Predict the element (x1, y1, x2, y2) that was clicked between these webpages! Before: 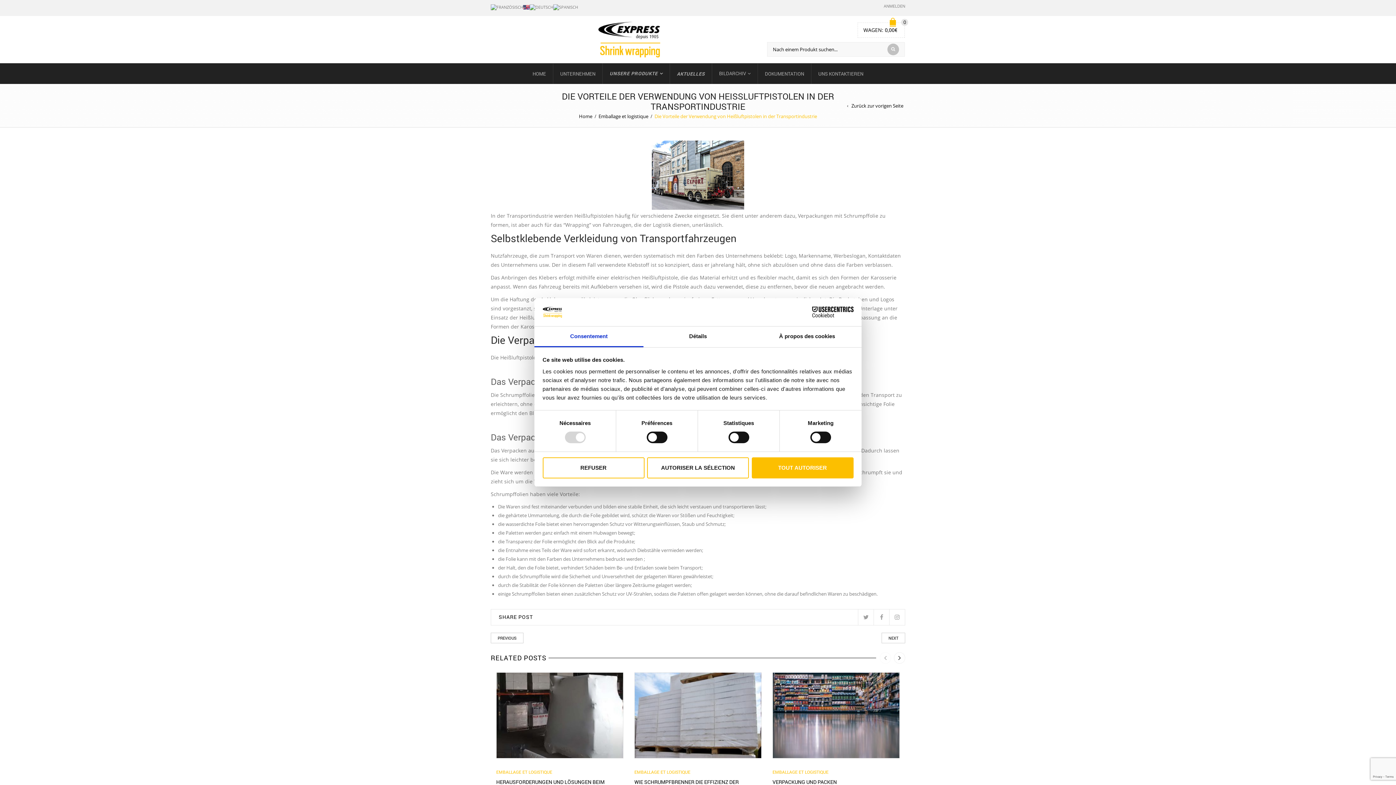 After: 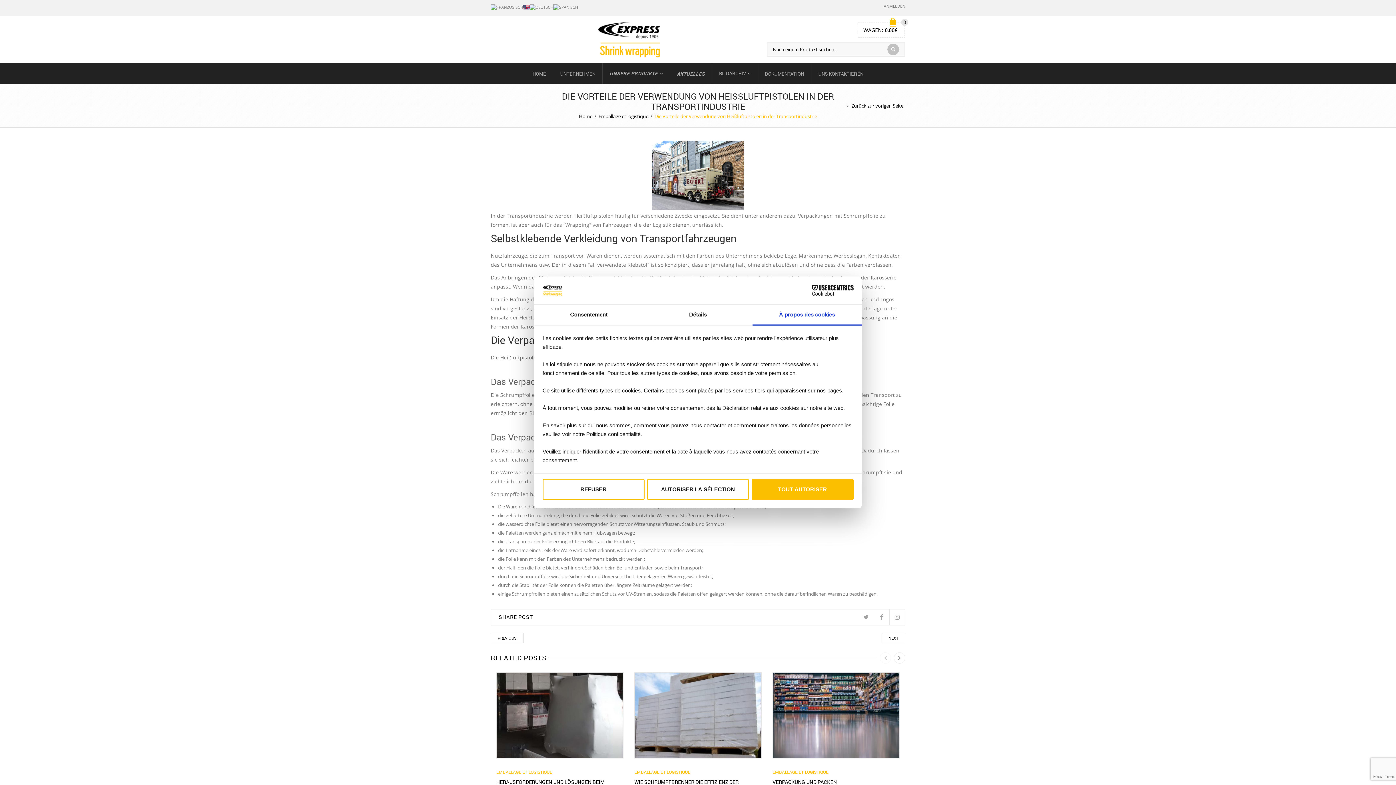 Action: label: À propos des cookies bbox: (752, 326, 861, 347)